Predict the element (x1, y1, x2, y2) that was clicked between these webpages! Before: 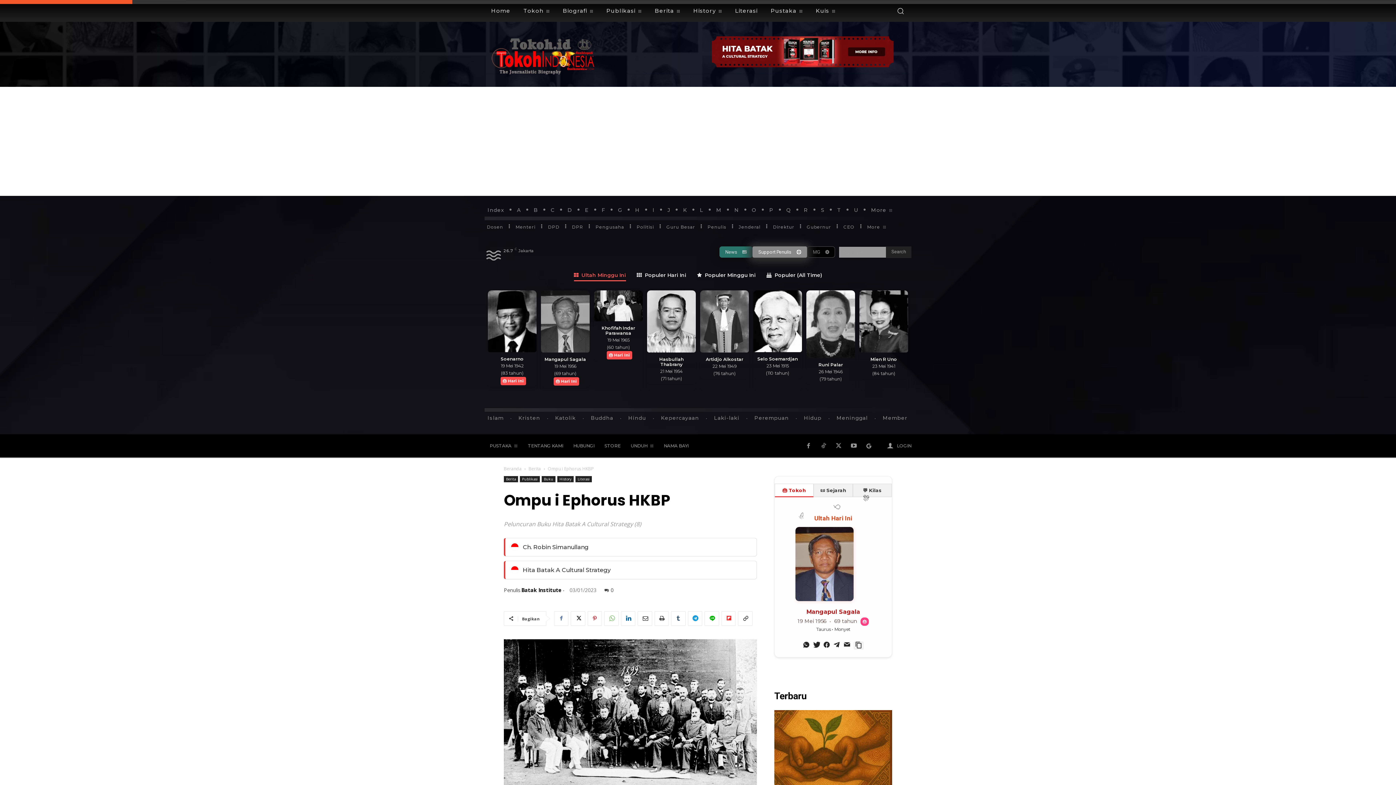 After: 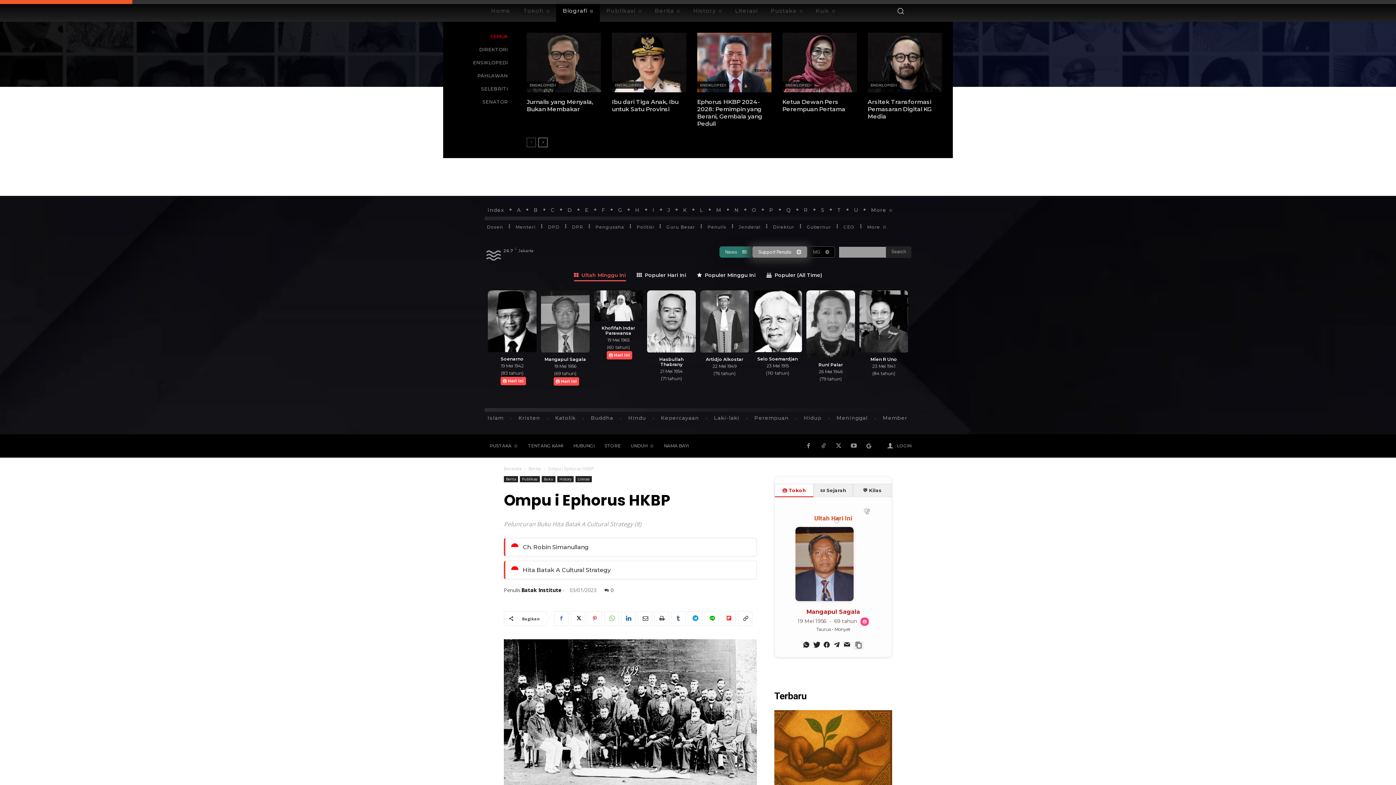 Action: label: Biografi bbox: (556, 0, 600, 21)